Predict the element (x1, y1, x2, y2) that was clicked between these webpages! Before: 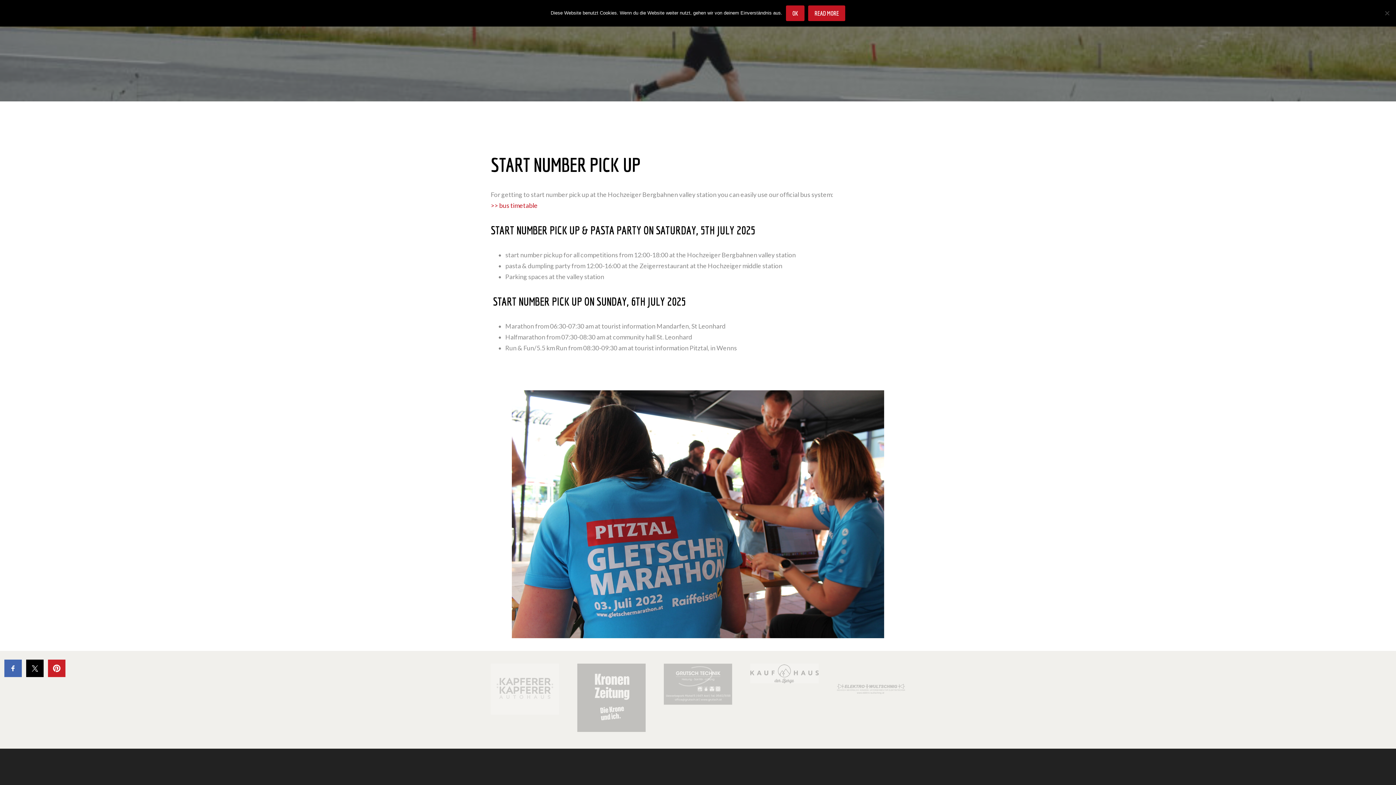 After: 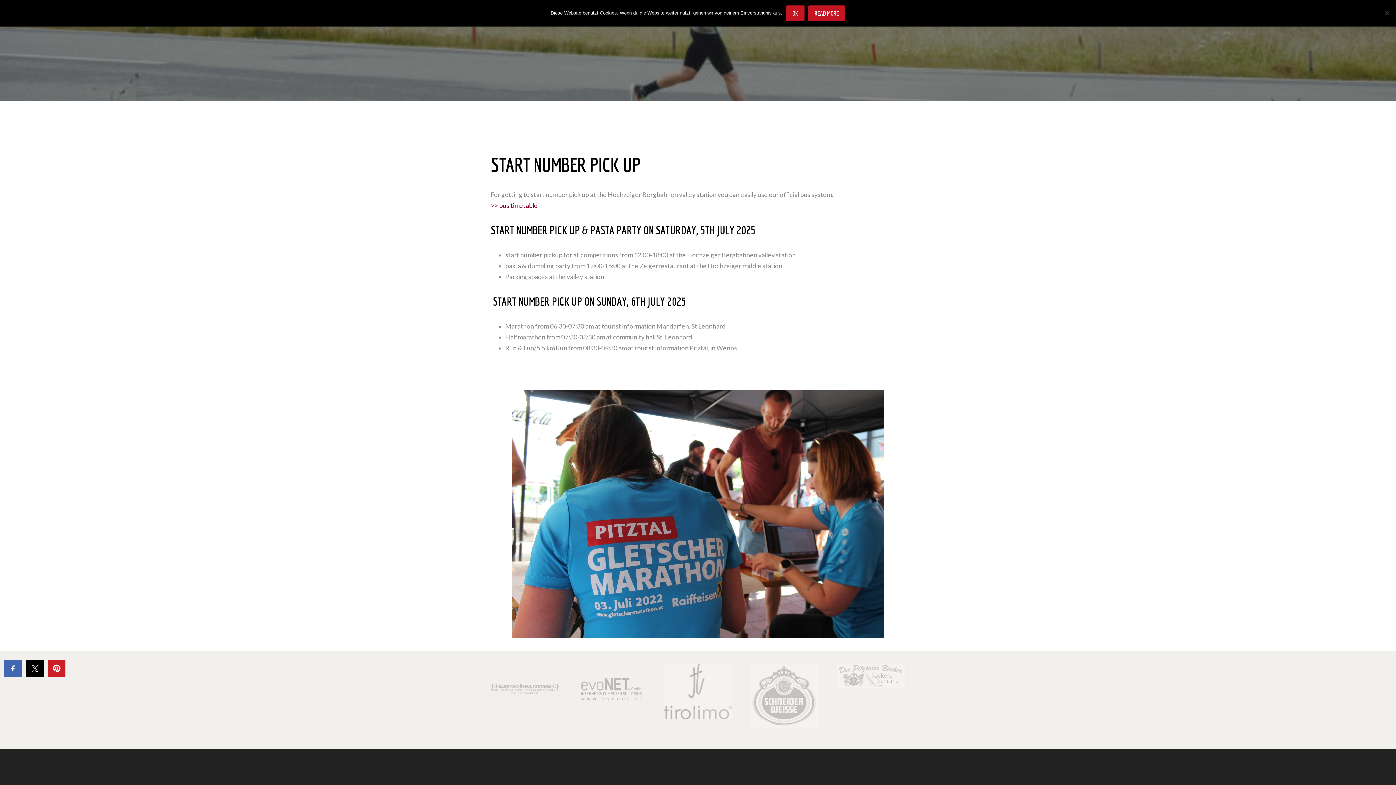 Action: bbox: (490, 201, 537, 209) label: >> bus timetable